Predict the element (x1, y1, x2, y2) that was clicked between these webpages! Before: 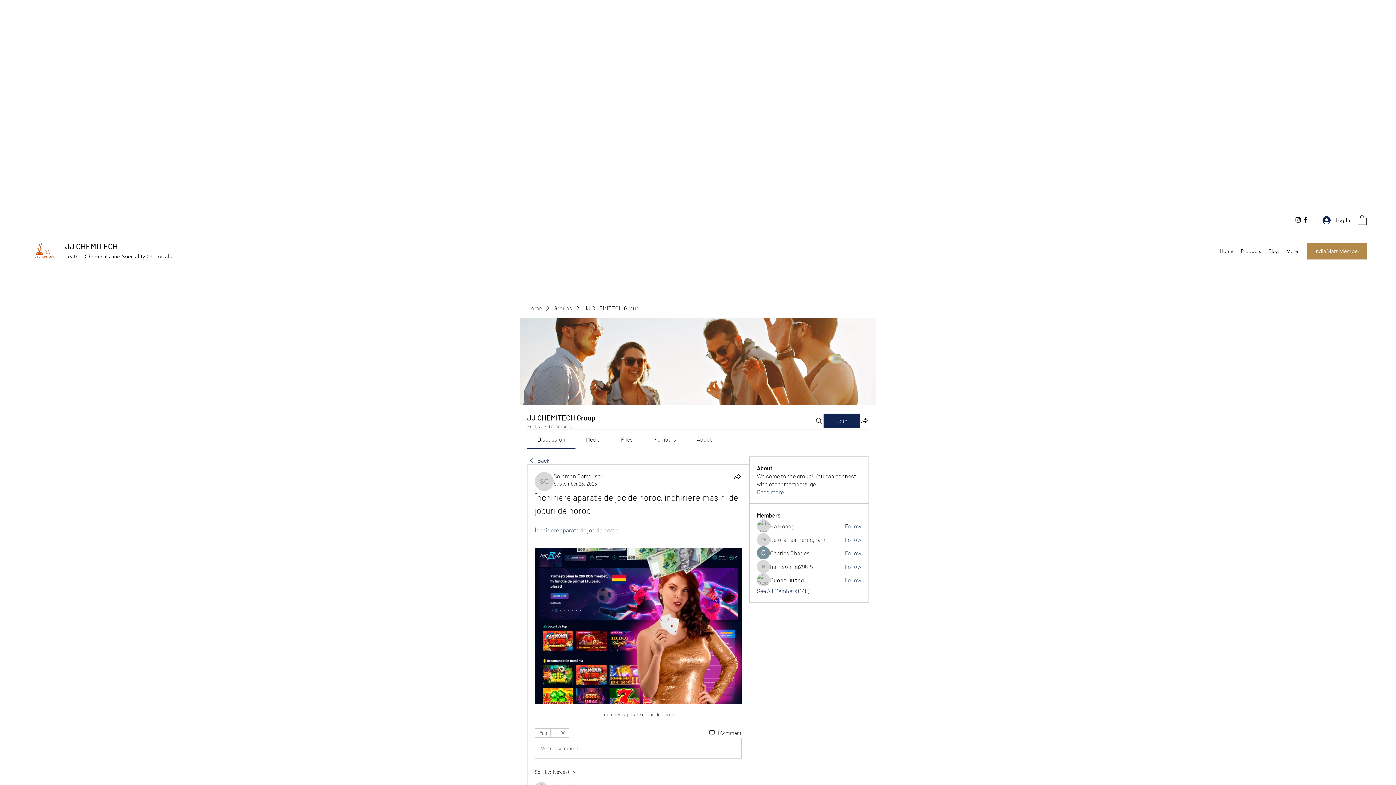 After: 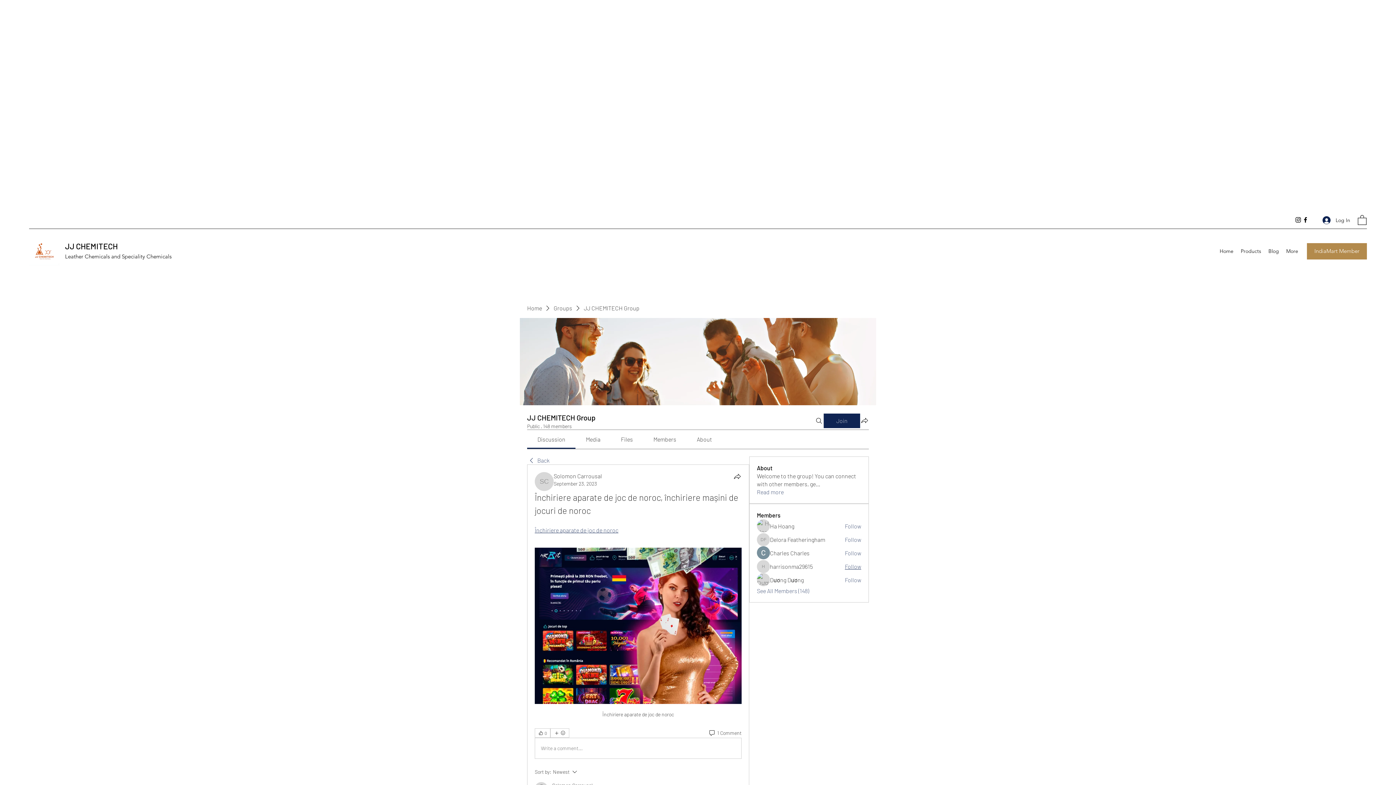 Action: label: Follow bbox: (845, 562, 861, 570)